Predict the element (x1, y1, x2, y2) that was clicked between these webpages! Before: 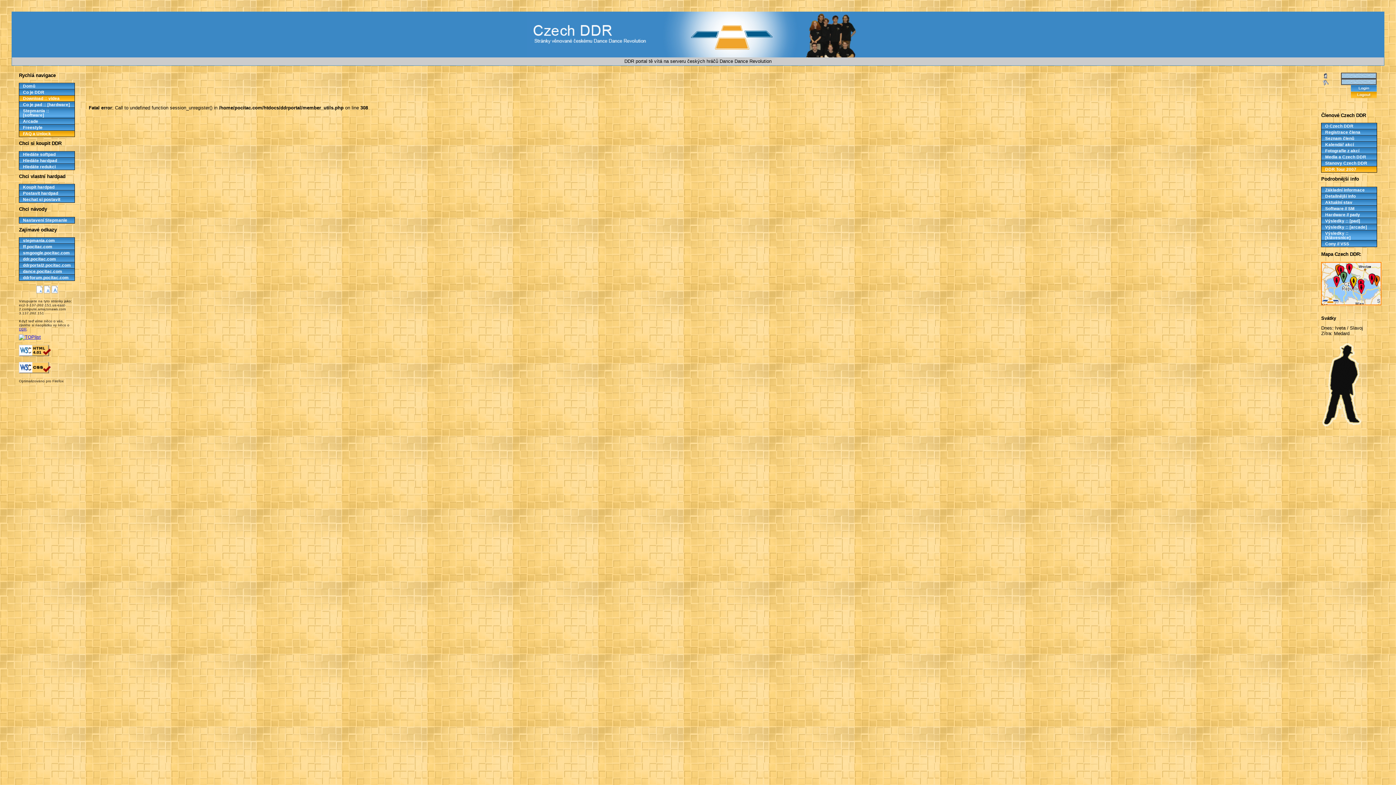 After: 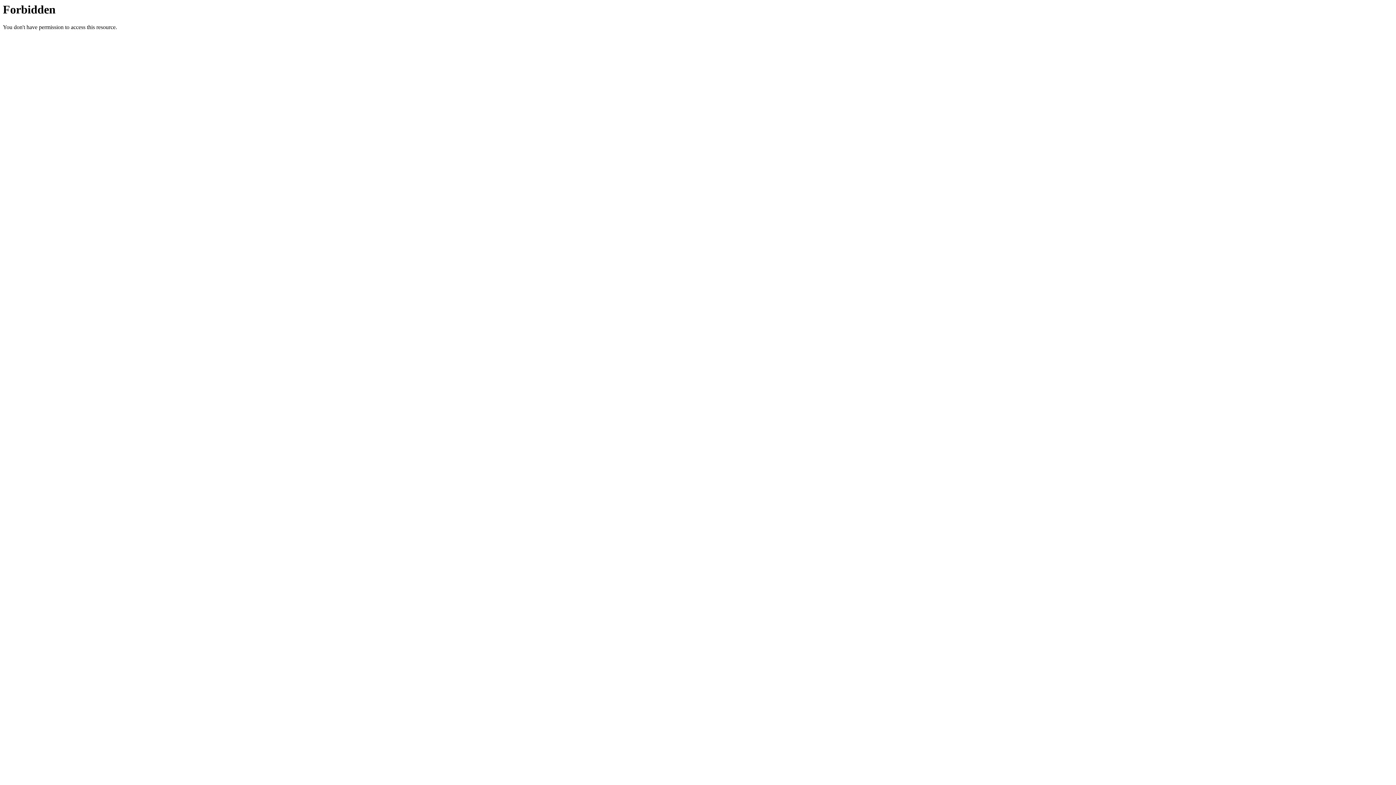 Action: bbox: (19, 250, 74, 255) label: smgoogle.pocitac.com